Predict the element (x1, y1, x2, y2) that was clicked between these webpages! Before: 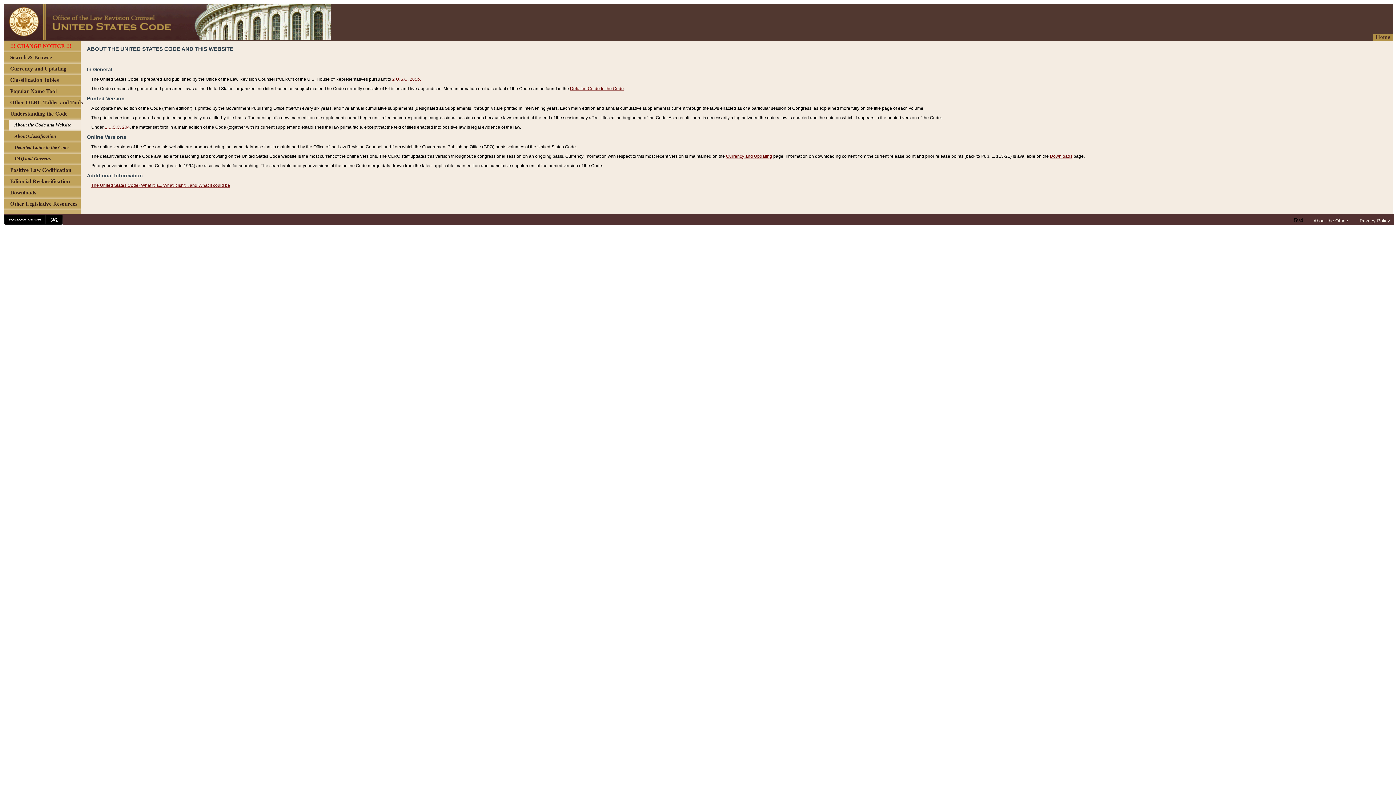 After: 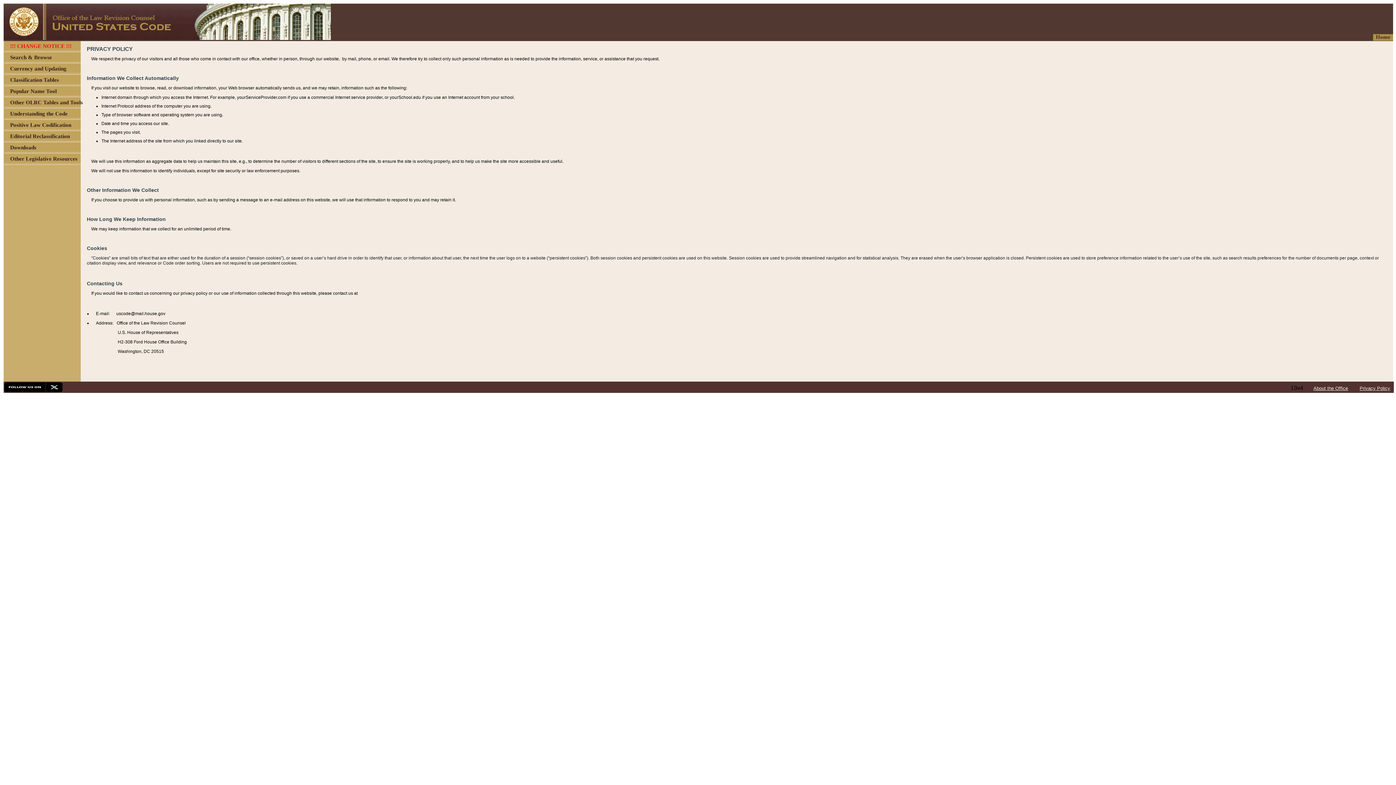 Action: label: Privacy Policy bbox: (1360, 218, 1390, 223)